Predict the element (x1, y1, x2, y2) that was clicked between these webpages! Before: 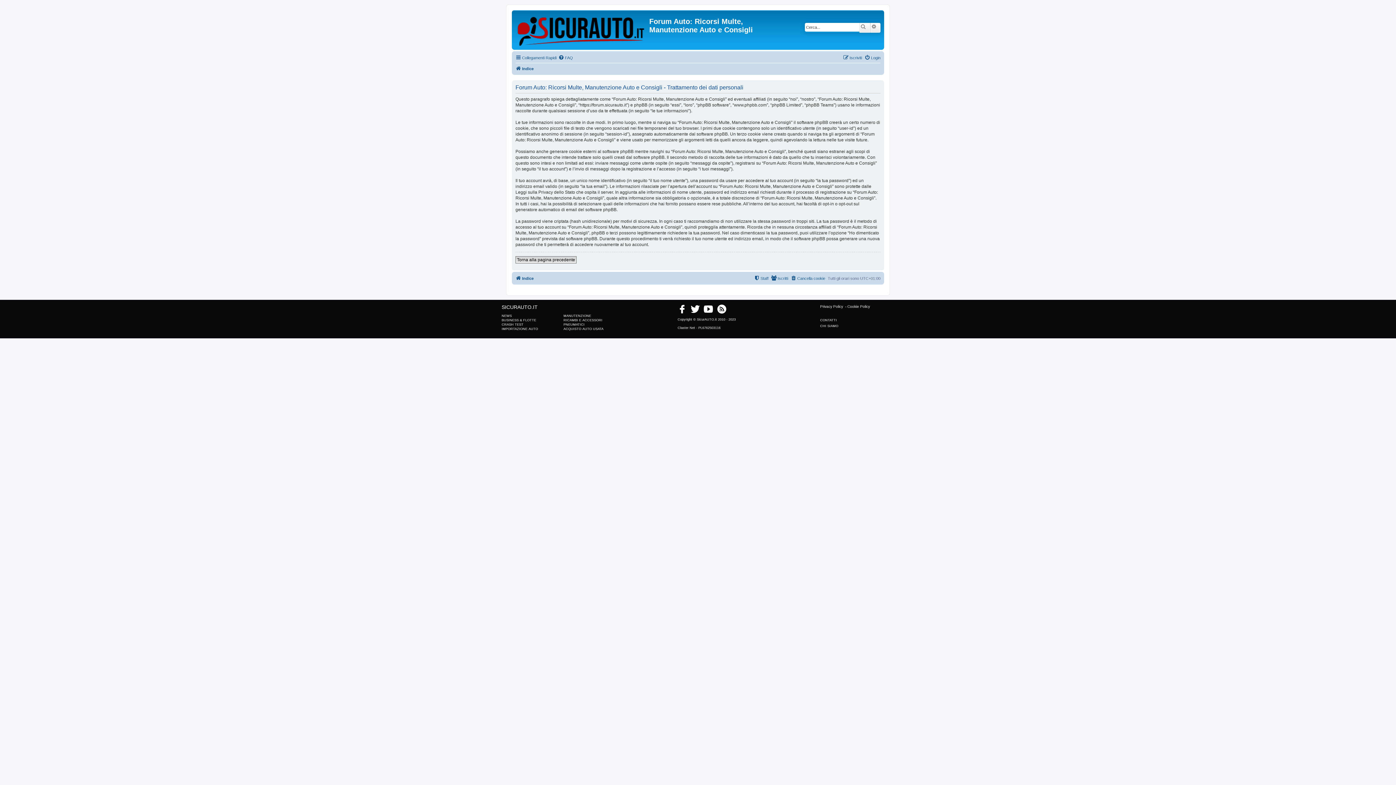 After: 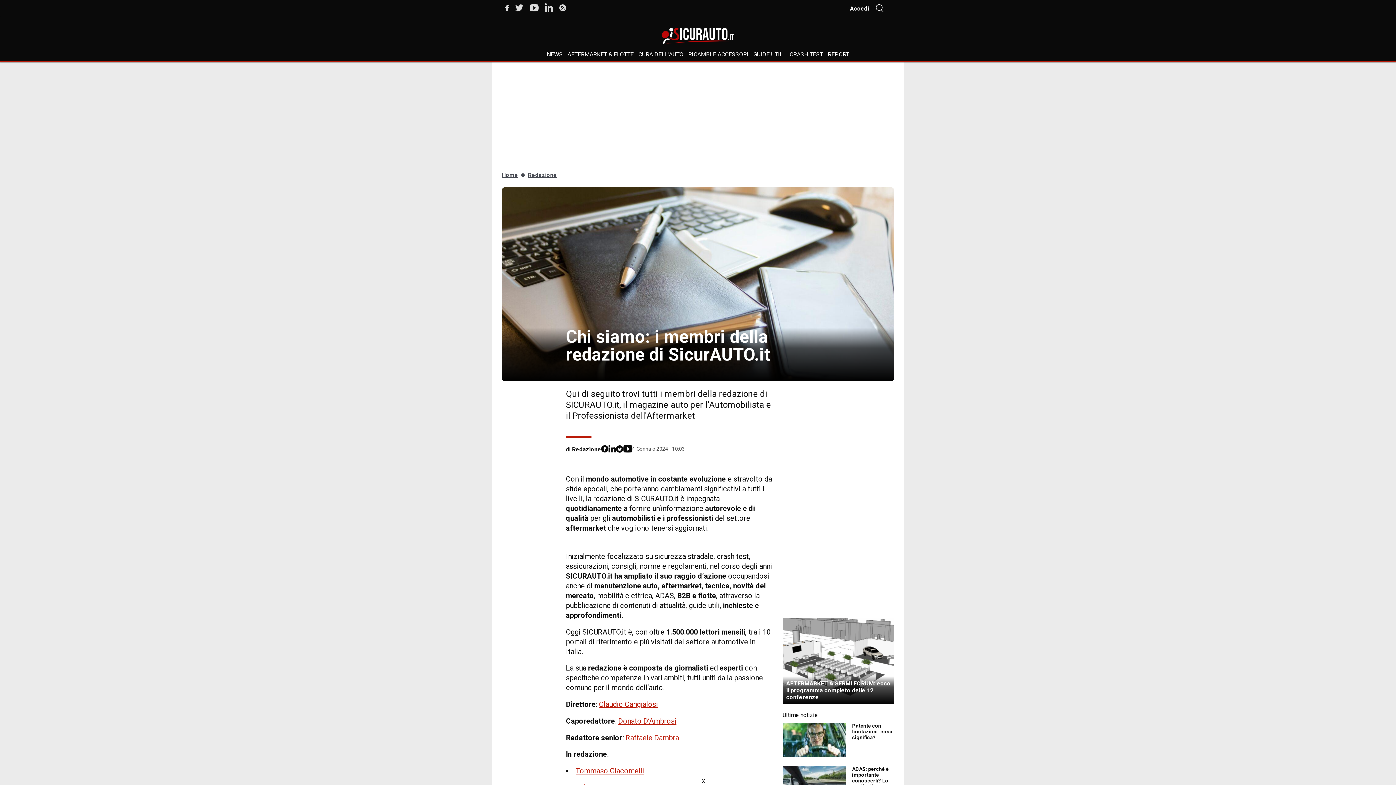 Action: bbox: (820, 324, 838, 328) label: CHI SIAMO